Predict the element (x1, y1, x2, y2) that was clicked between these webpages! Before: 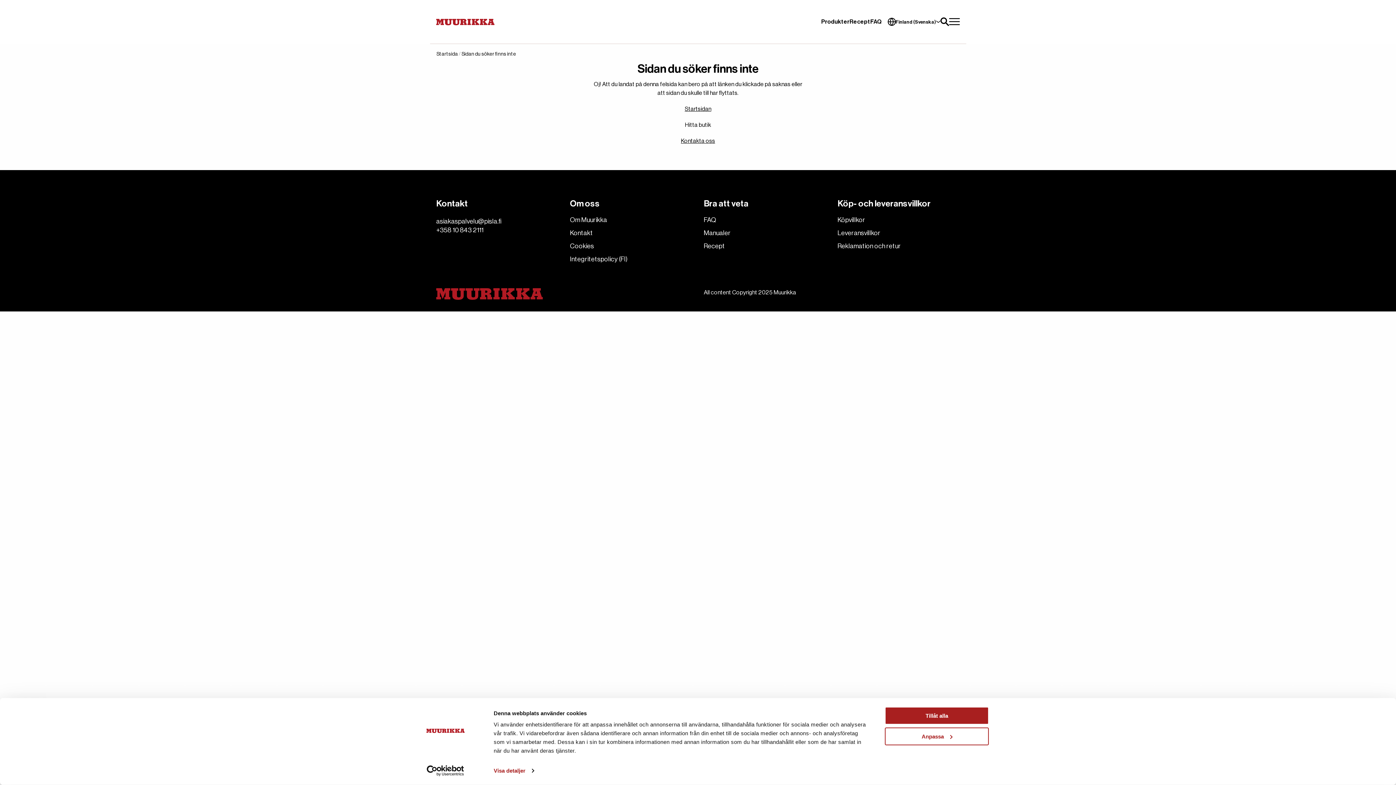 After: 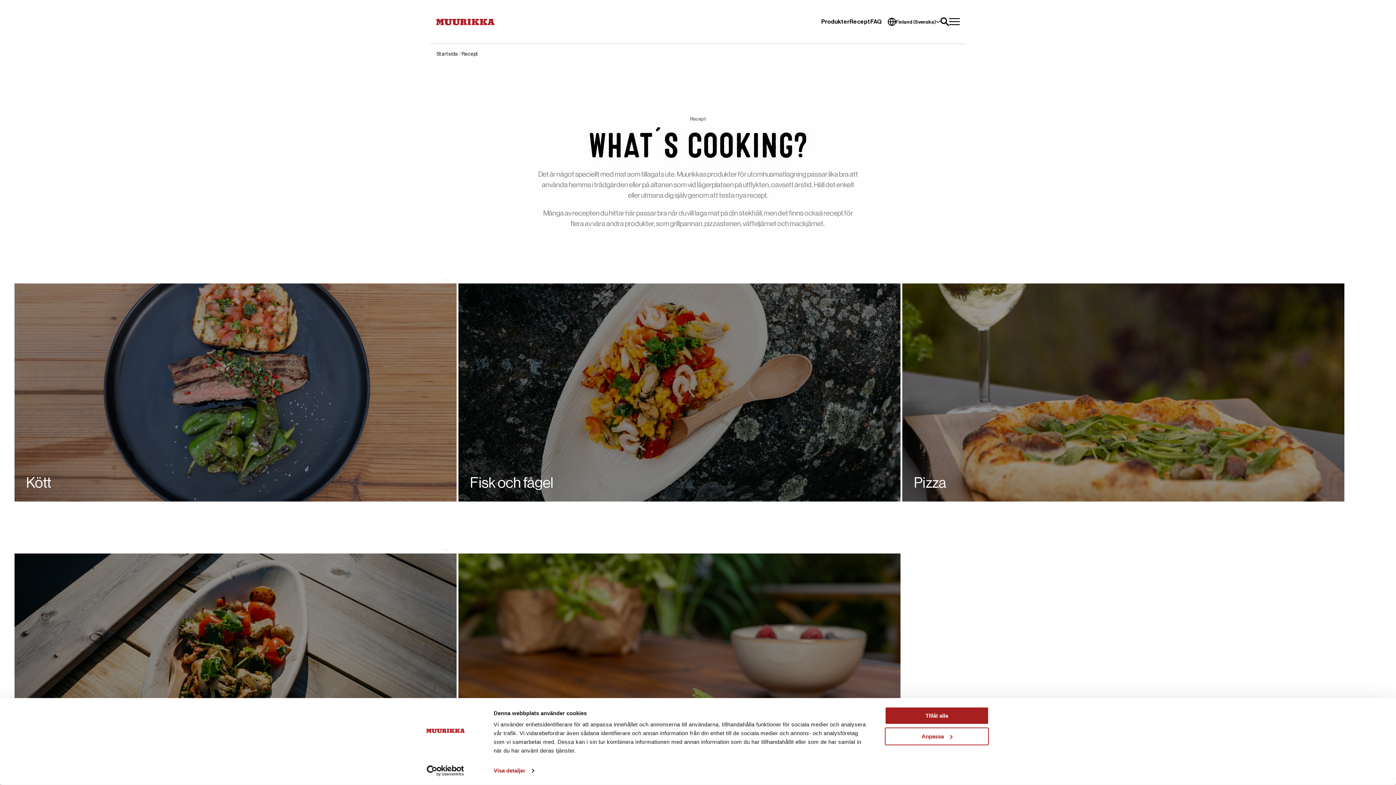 Action: label: Recept bbox: (849, 18, 870, 24)